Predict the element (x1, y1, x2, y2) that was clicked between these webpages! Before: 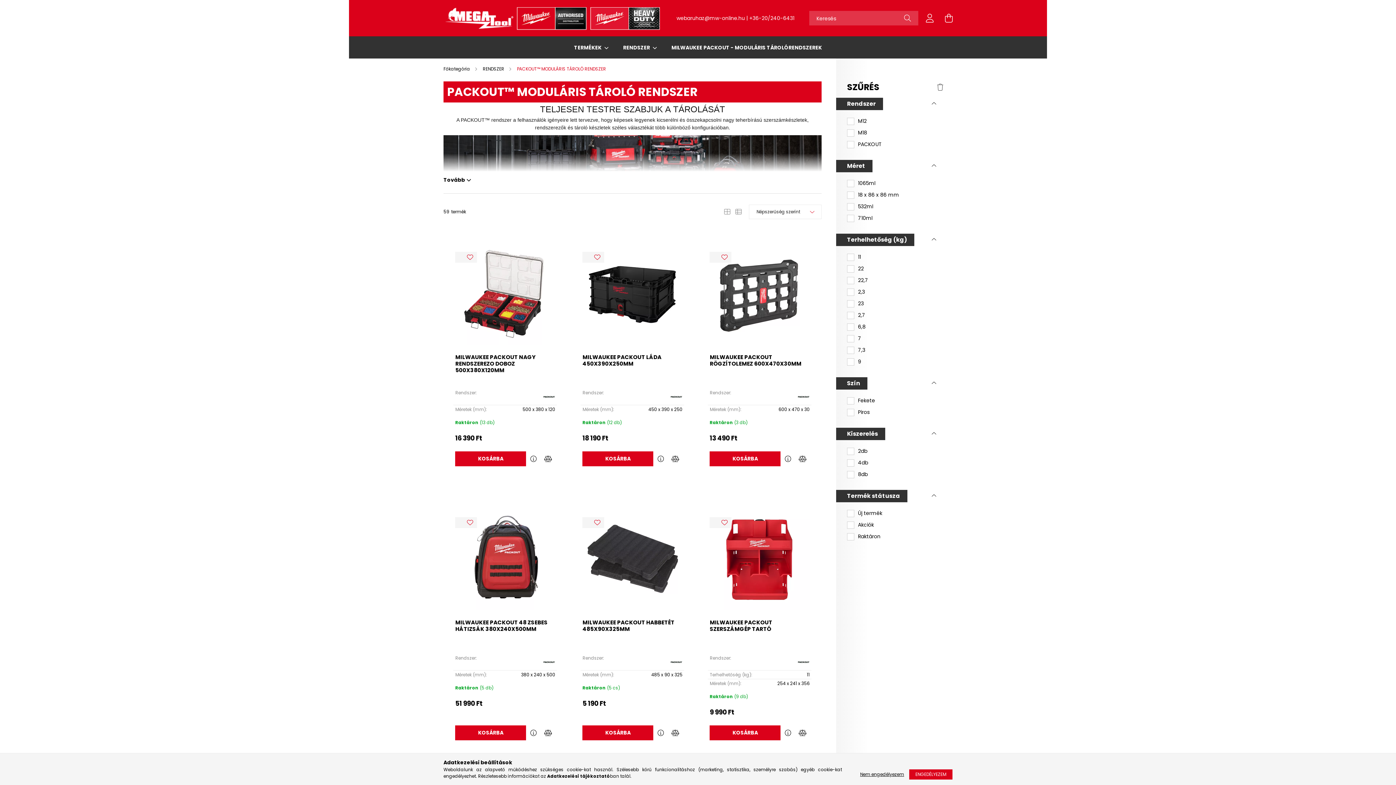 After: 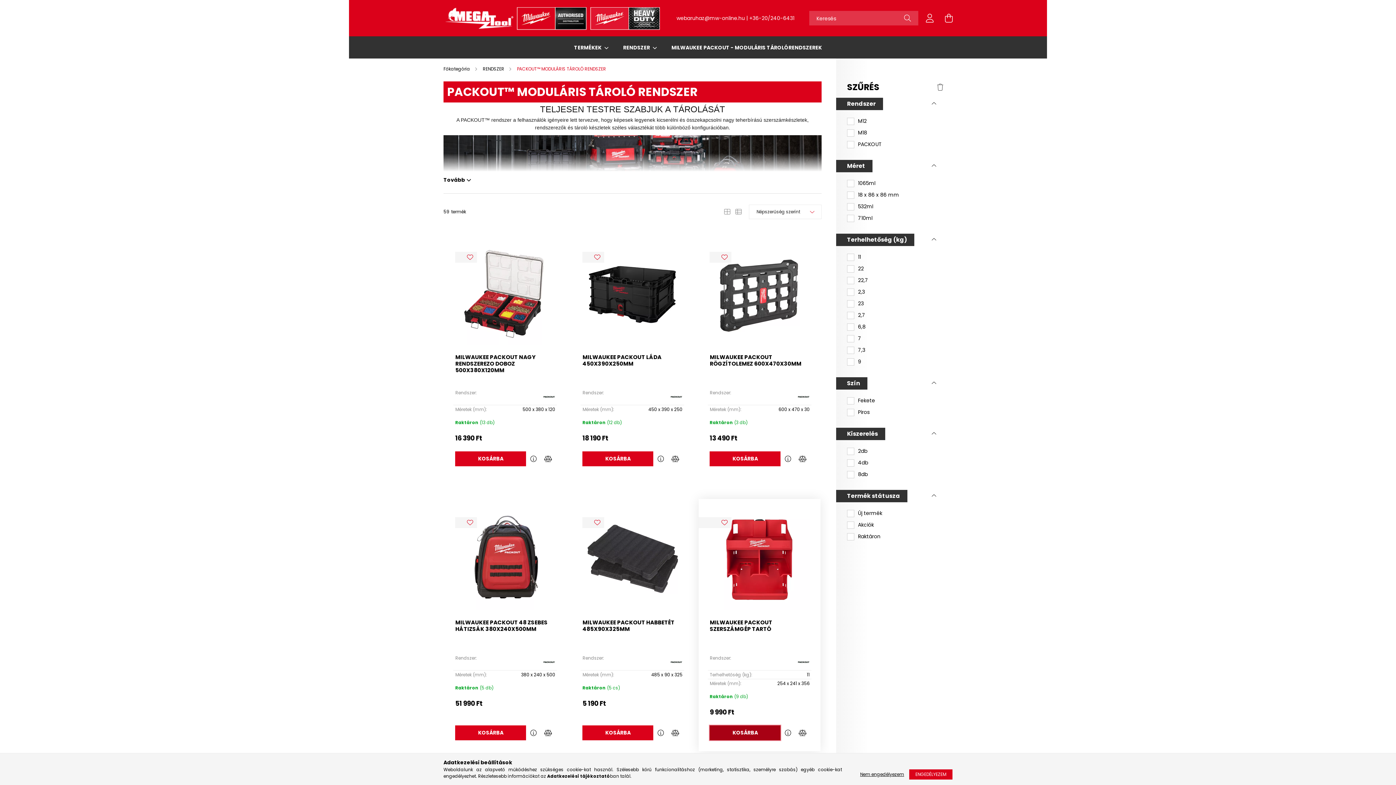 Action: label: KOSÁRBA bbox: (709, 725, 780, 740)